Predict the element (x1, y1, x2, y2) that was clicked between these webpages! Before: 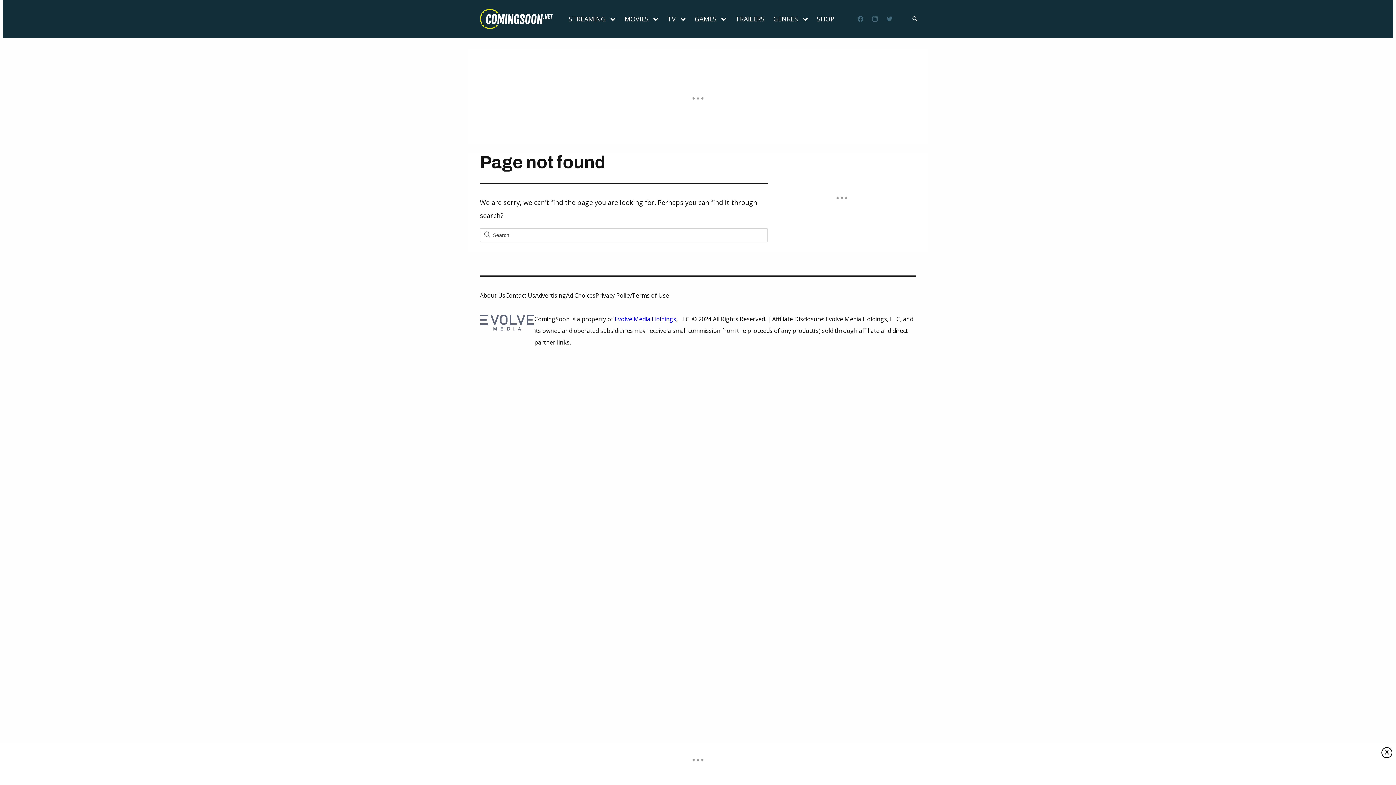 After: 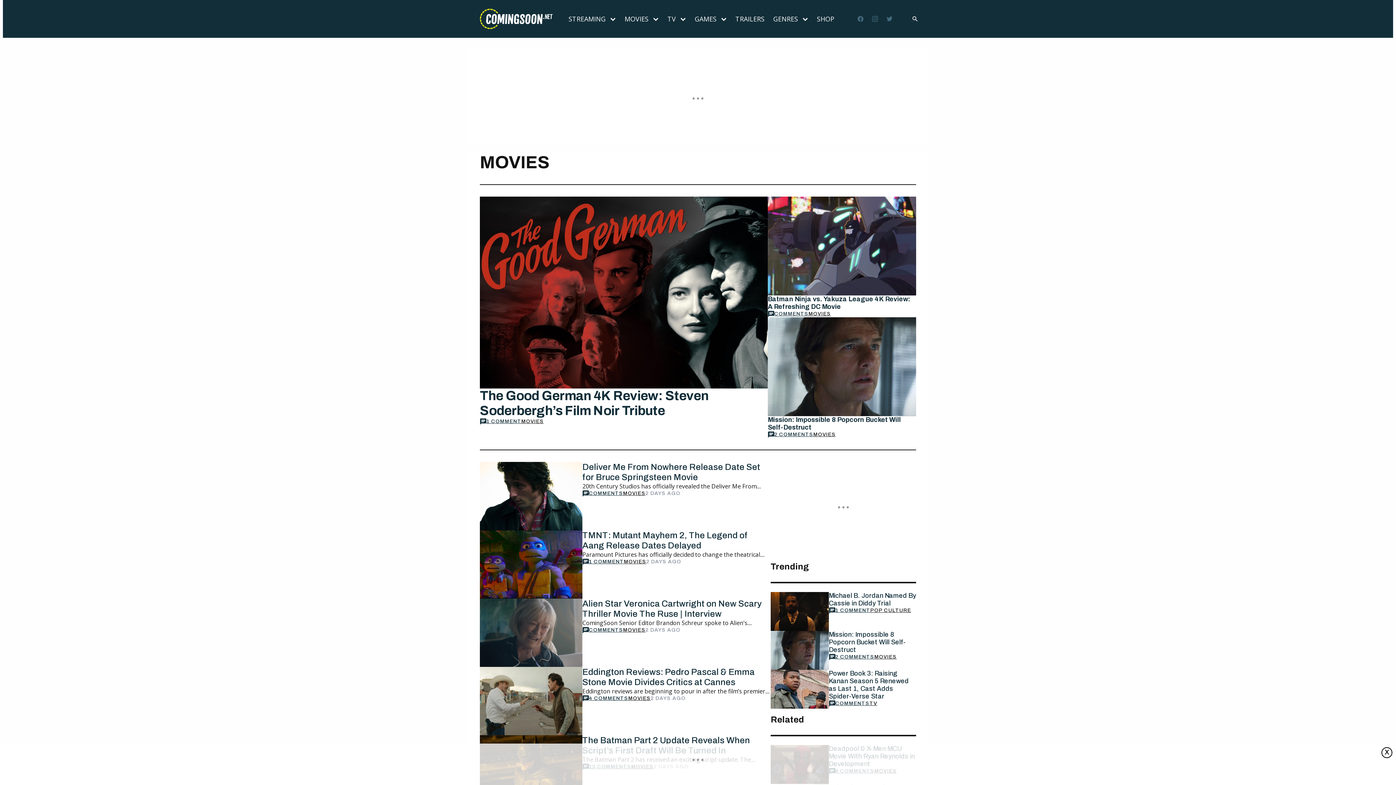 Action: bbox: (620, 5, 648, 32) label: MOVIES